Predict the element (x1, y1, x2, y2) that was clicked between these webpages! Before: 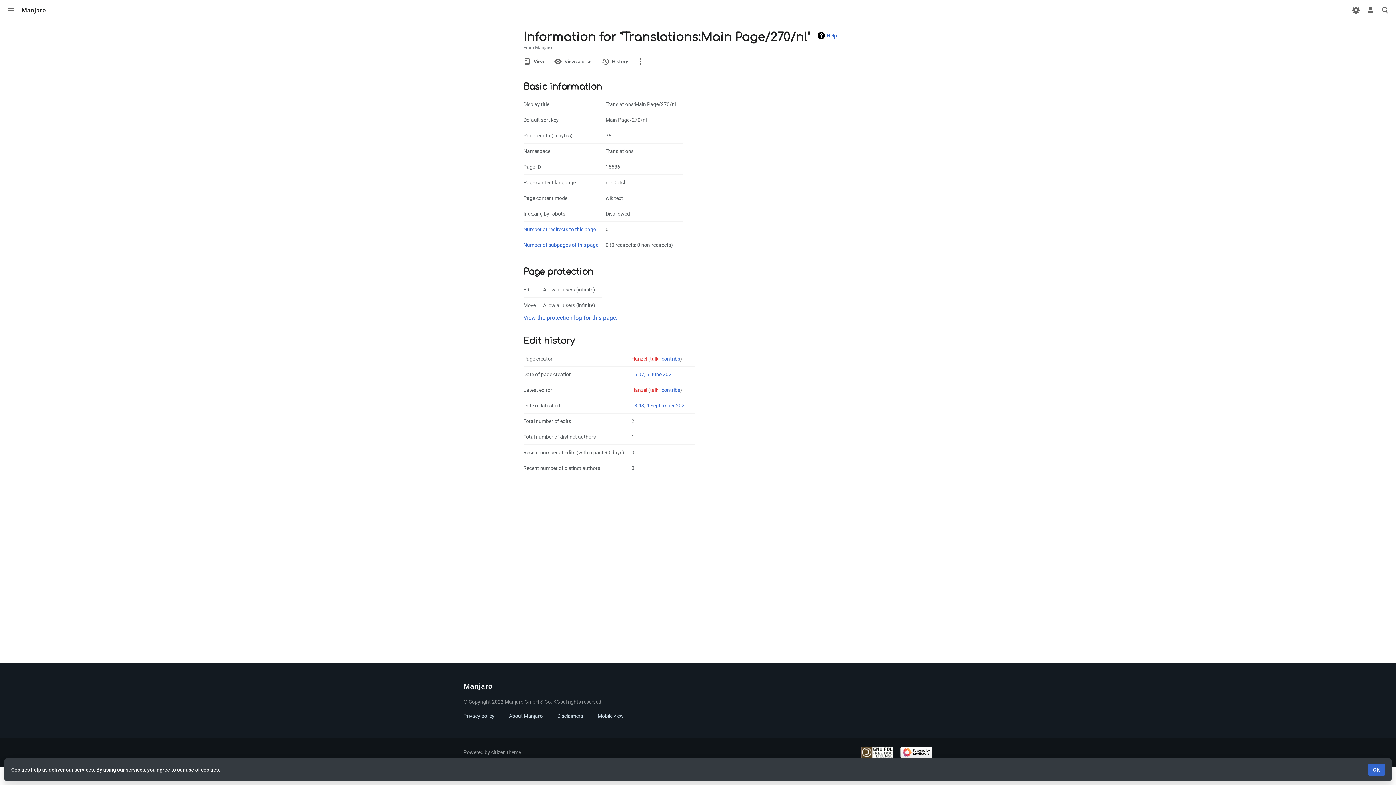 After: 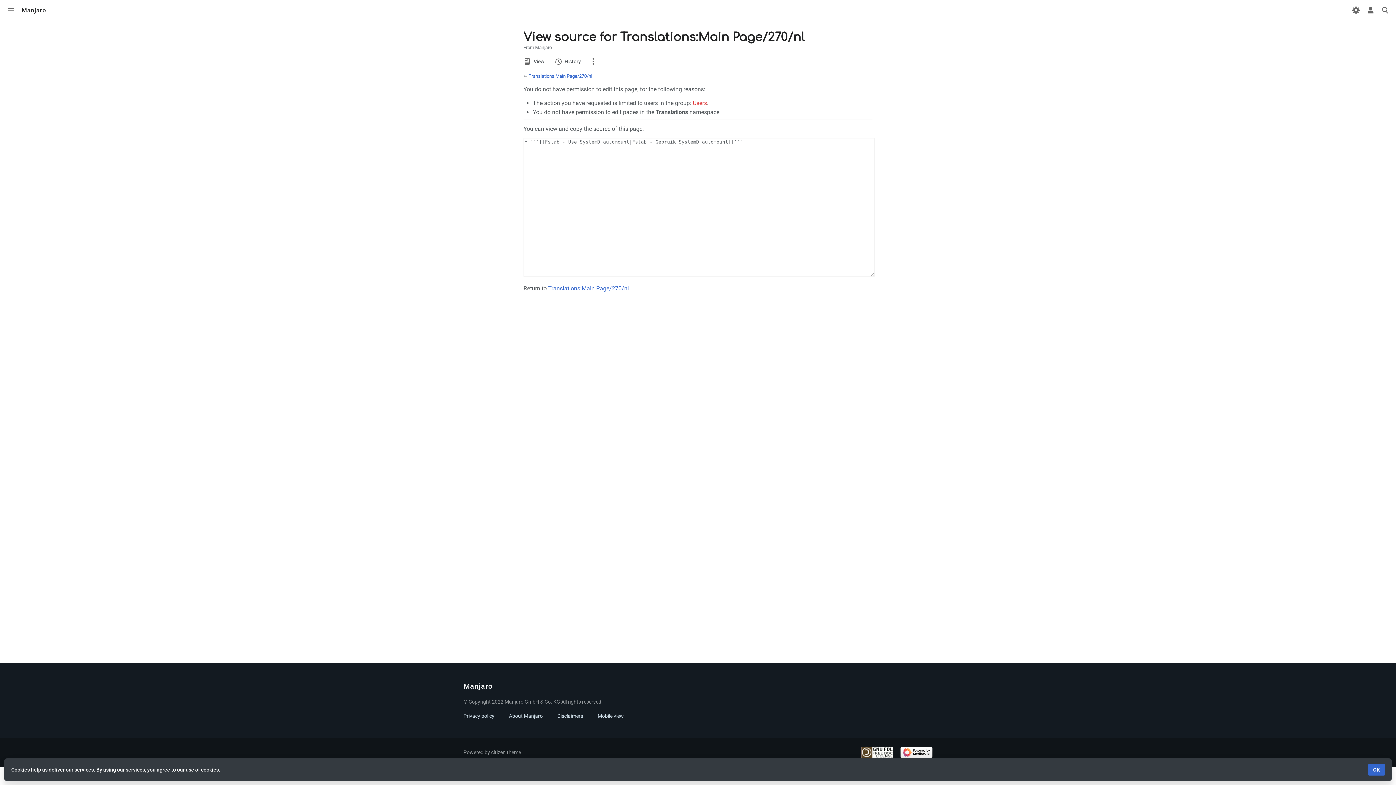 Action: bbox: (550, 54, 596, 68) label: View source